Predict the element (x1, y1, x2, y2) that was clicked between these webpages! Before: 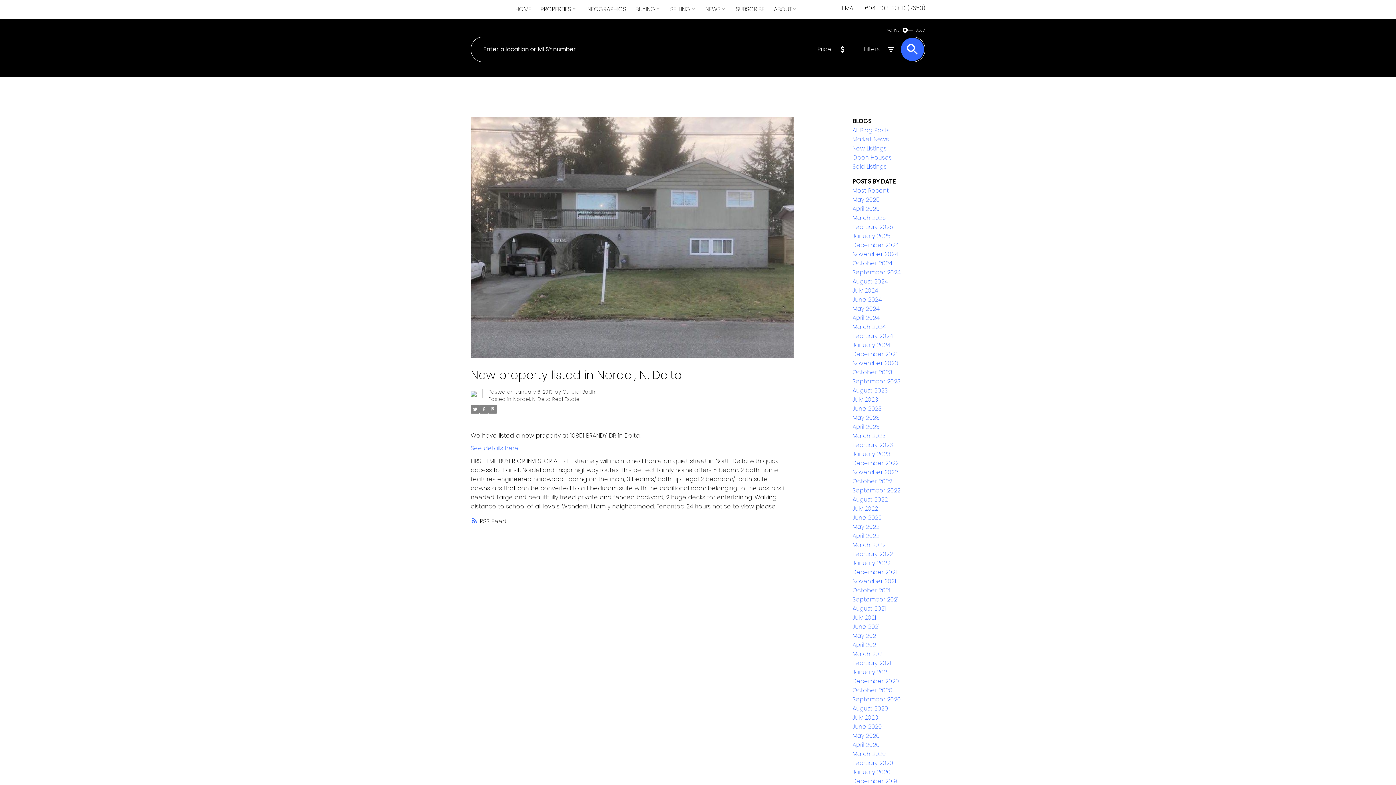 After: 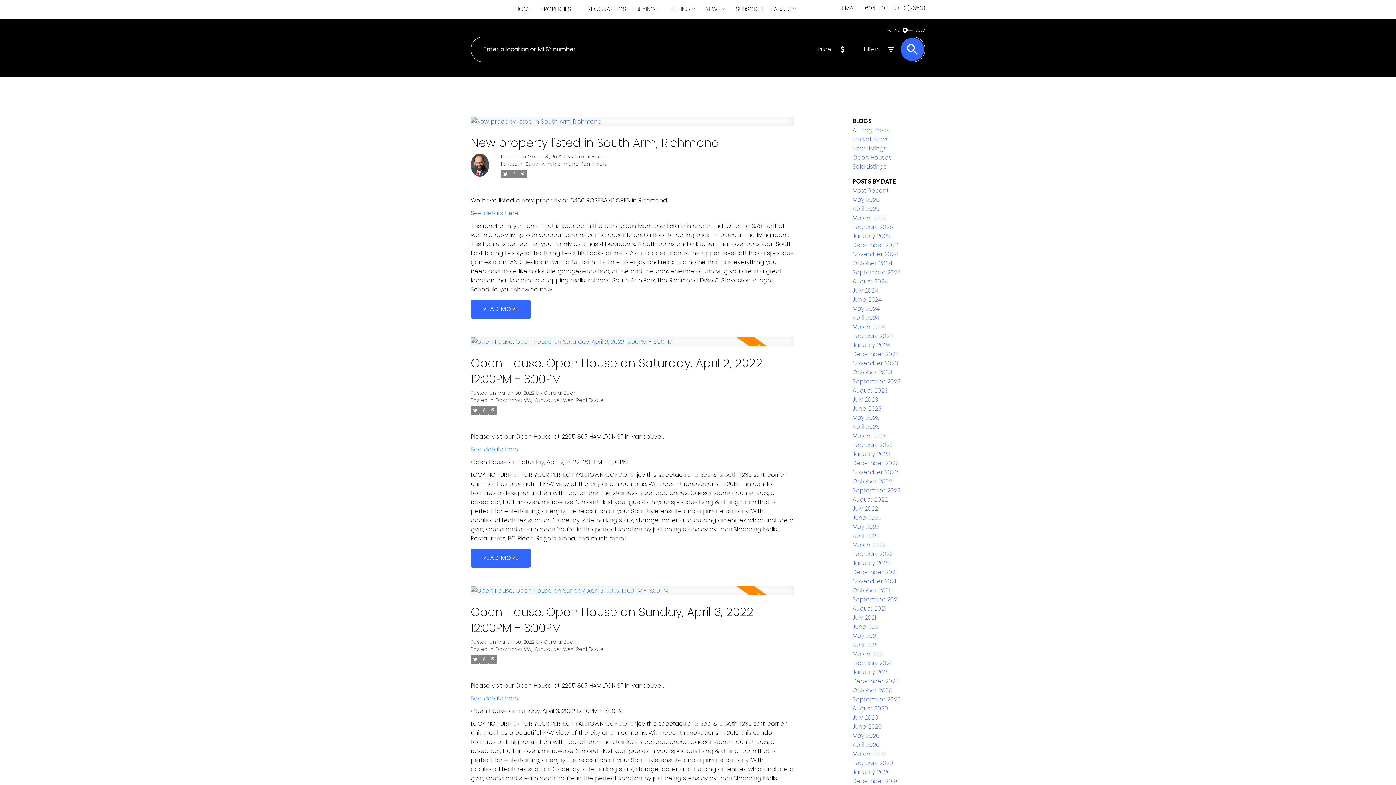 Action: bbox: (852, 541, 885, 549) label: March 2022